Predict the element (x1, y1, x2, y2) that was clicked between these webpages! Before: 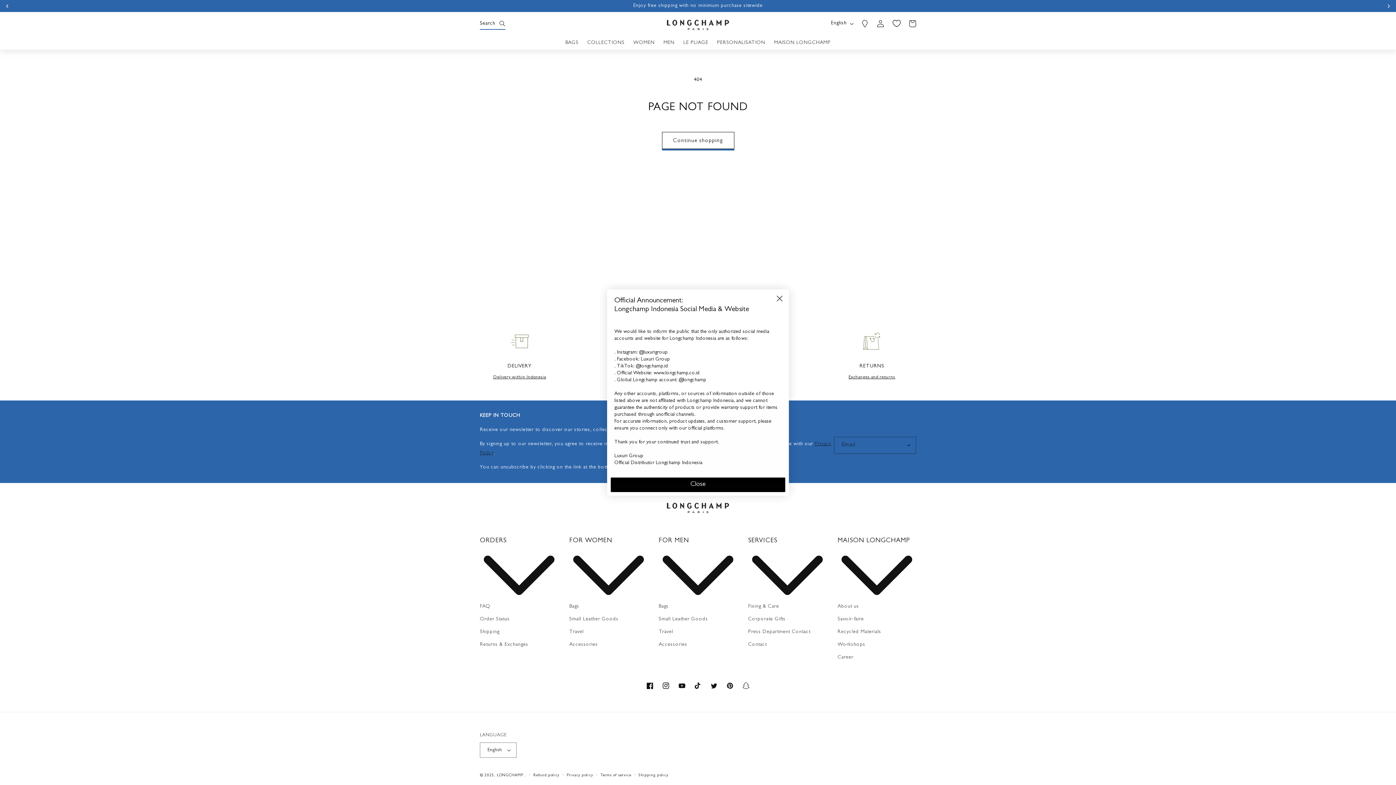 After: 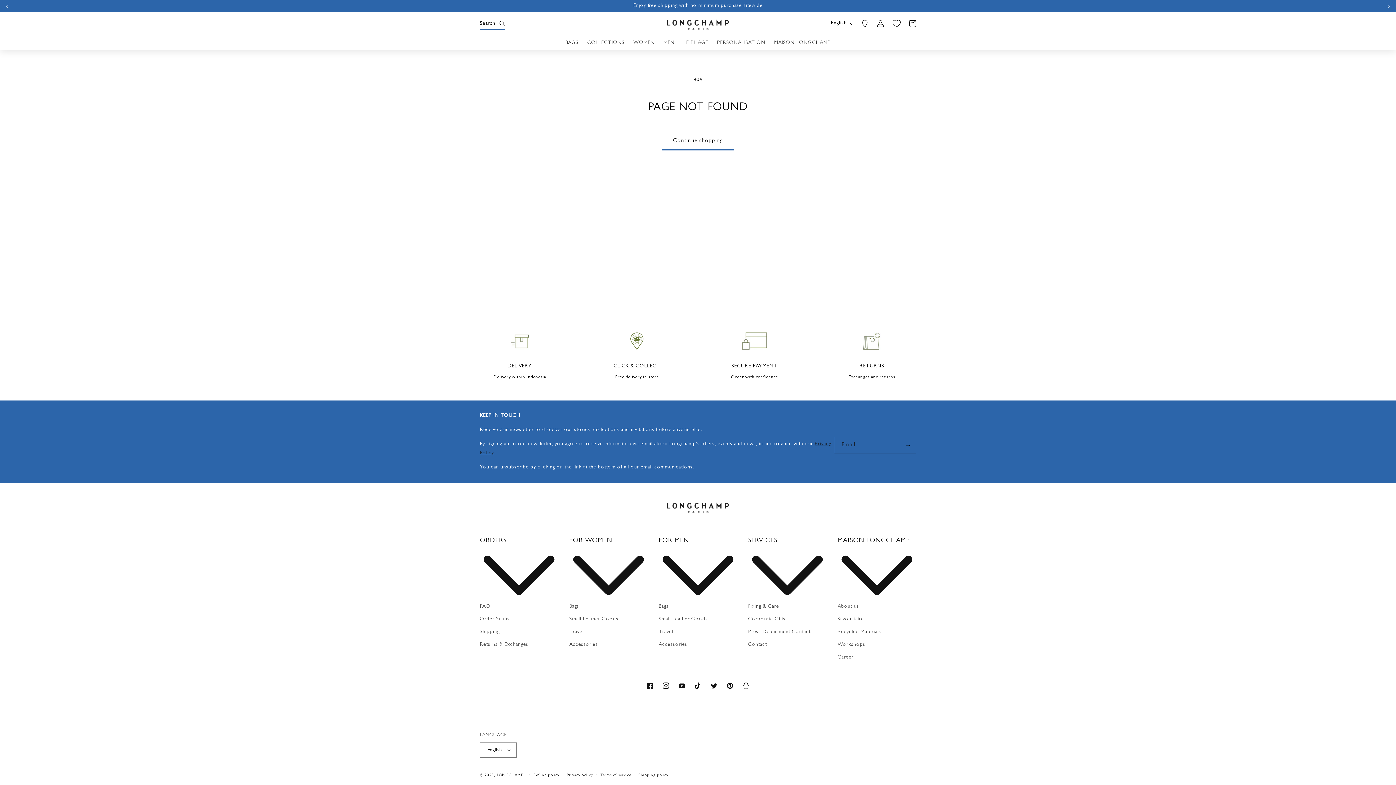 Action: bbox: (773, 292, 786, 305) label: Close dialog